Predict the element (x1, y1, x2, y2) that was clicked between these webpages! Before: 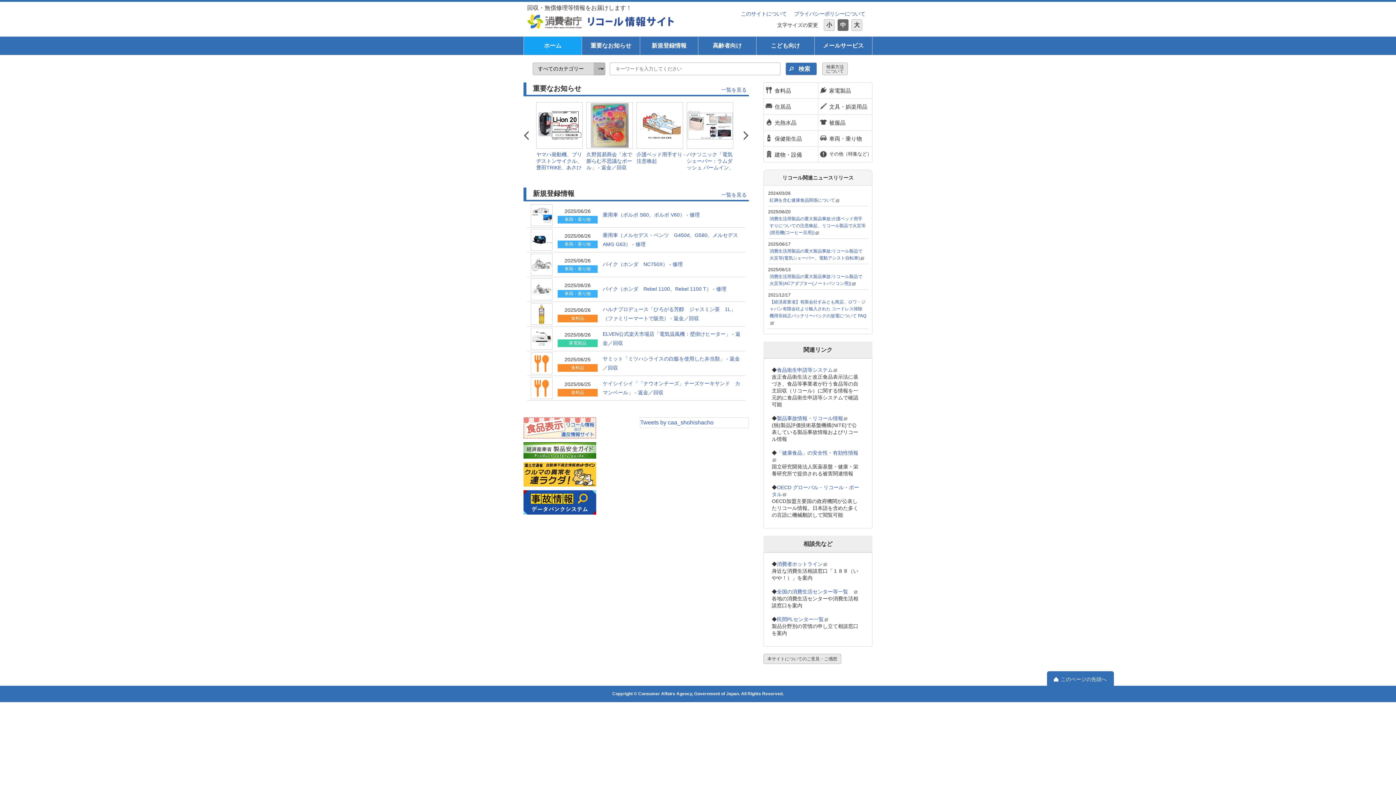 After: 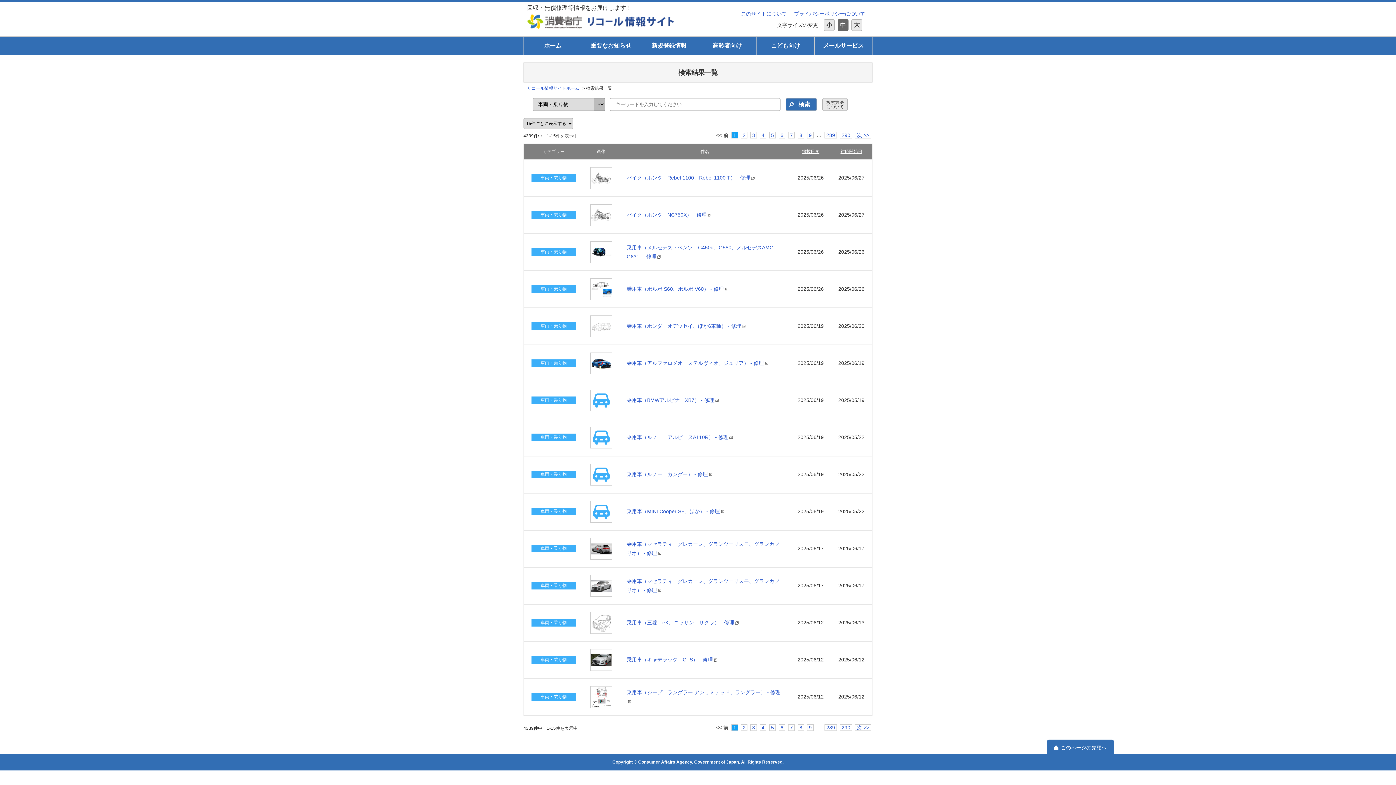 Action: bbox: (825, 130, 876, 146) label: 車両・乗り物